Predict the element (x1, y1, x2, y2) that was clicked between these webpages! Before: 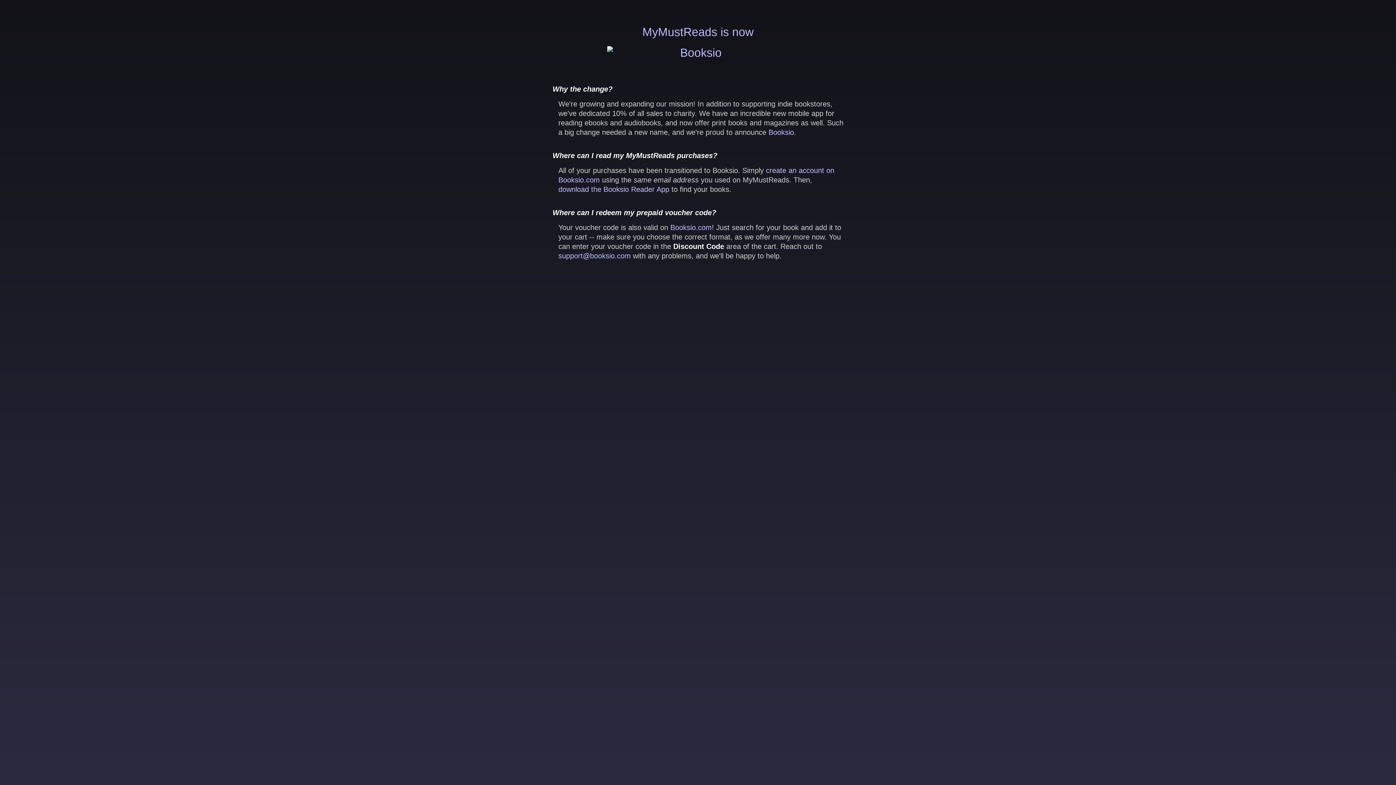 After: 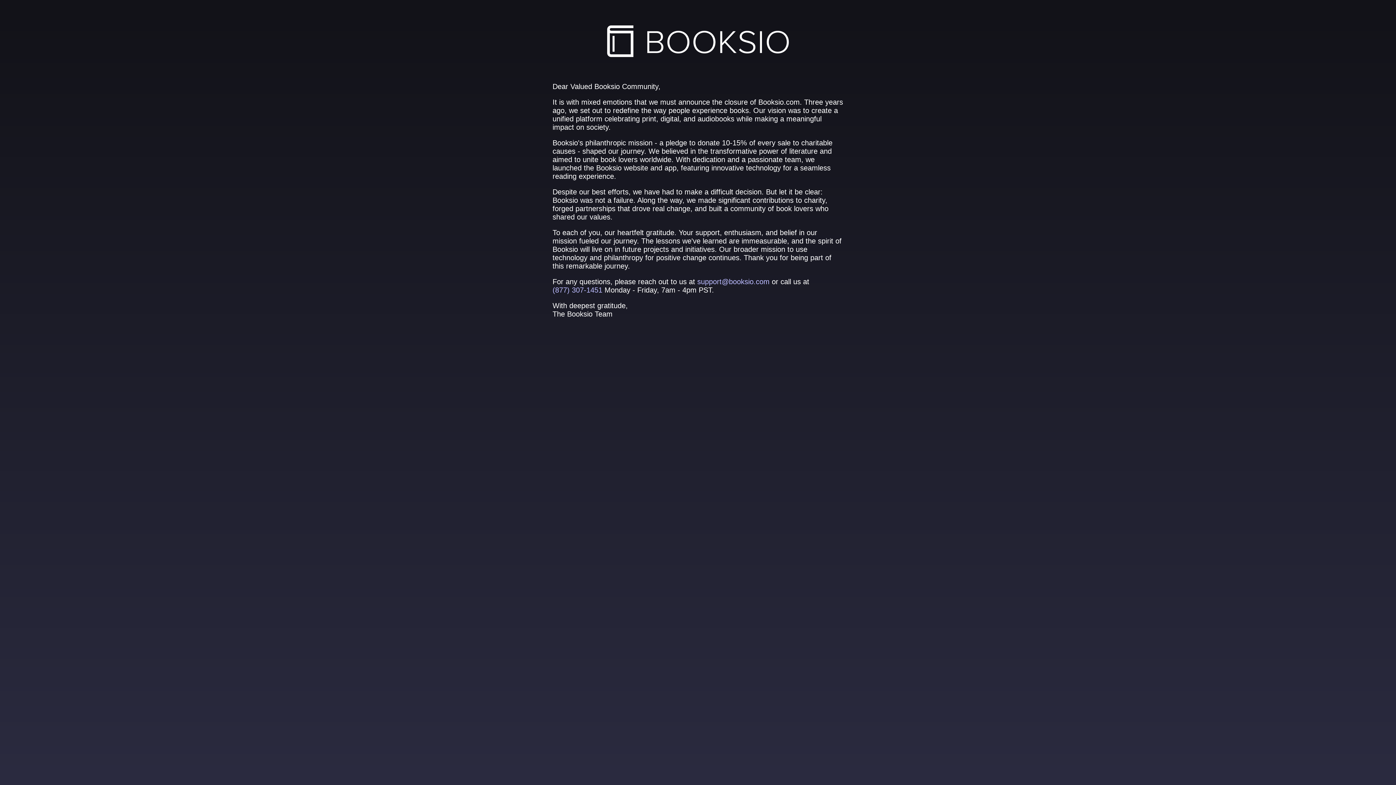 Action: bbox: (768, 128, 794, 136) label: Booksio